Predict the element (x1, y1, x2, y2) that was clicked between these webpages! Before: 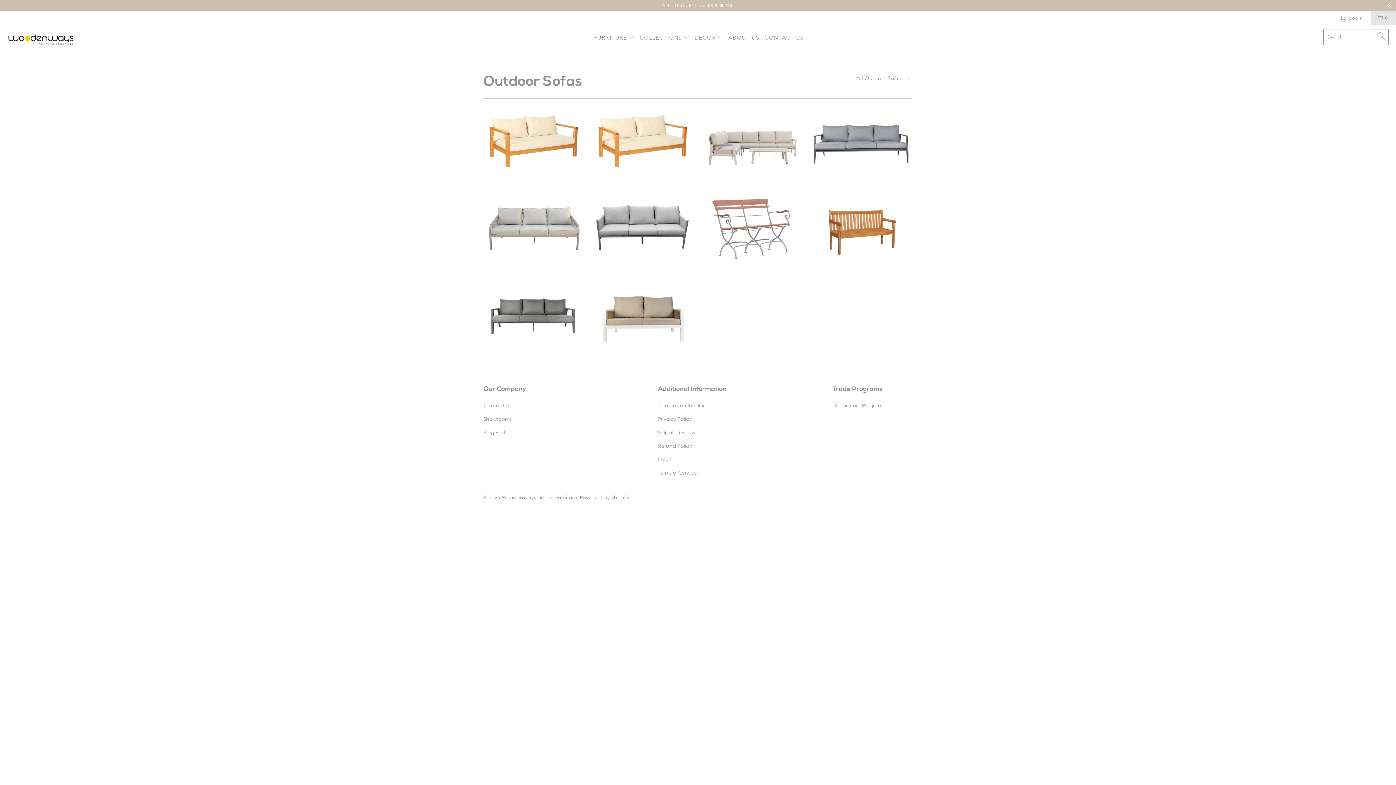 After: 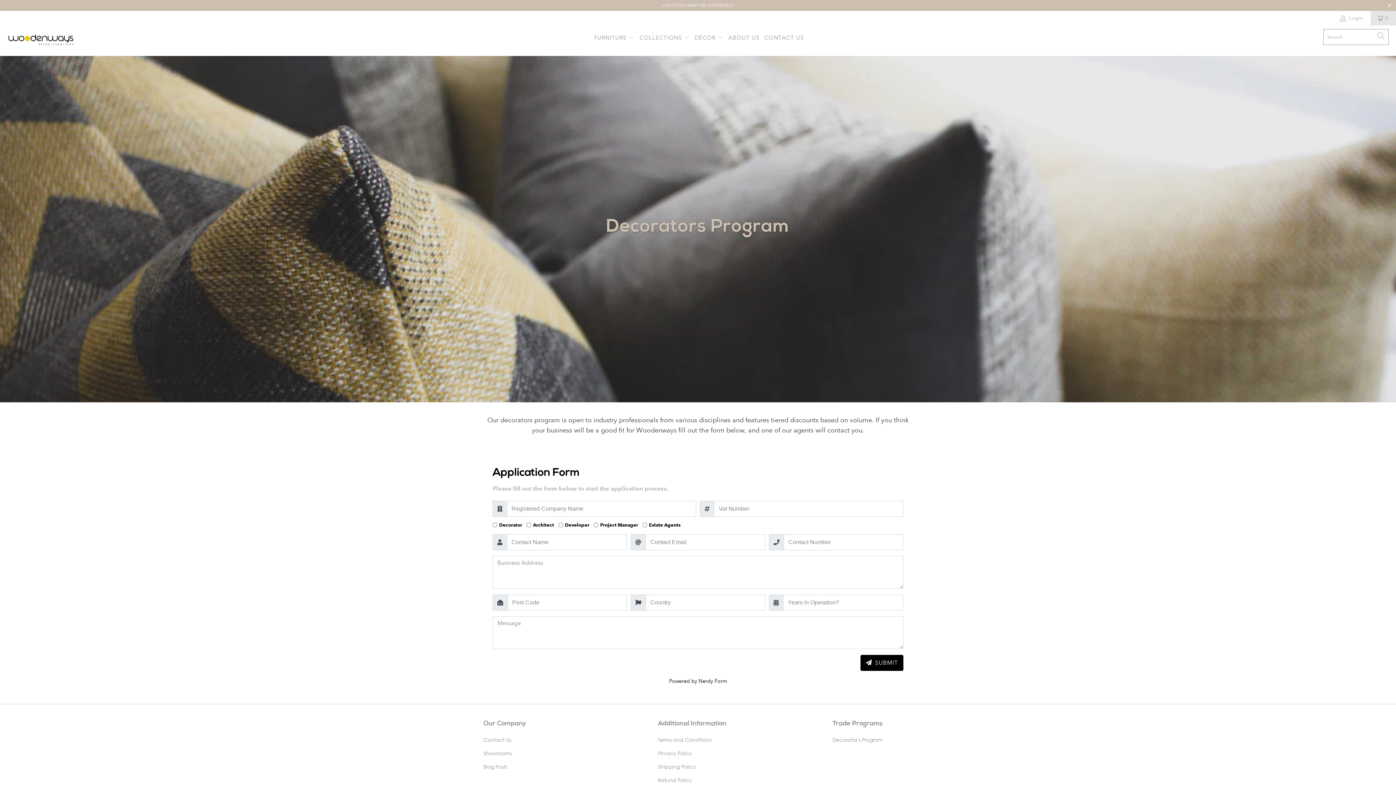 Action: label: Decorator's Program bbox: (832, 402, 882, 409)